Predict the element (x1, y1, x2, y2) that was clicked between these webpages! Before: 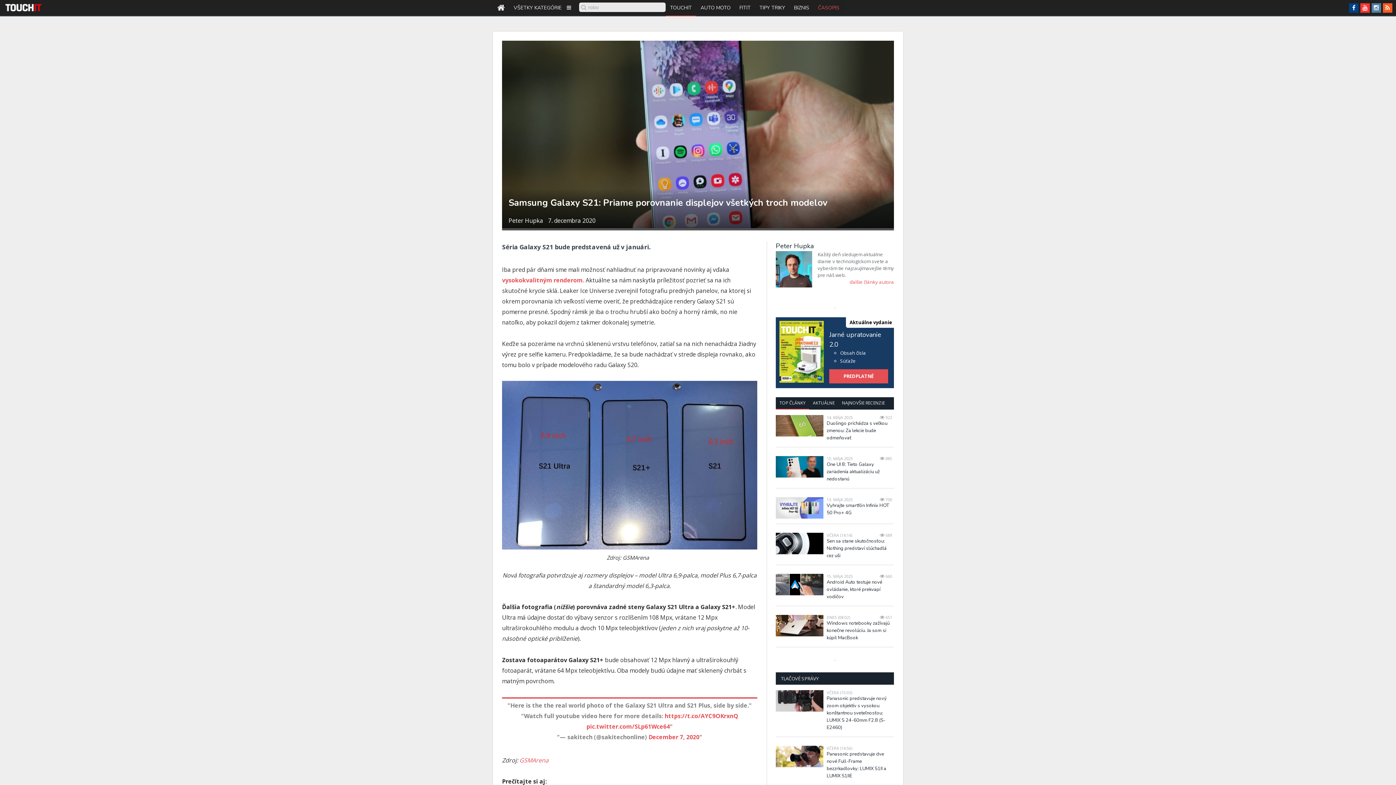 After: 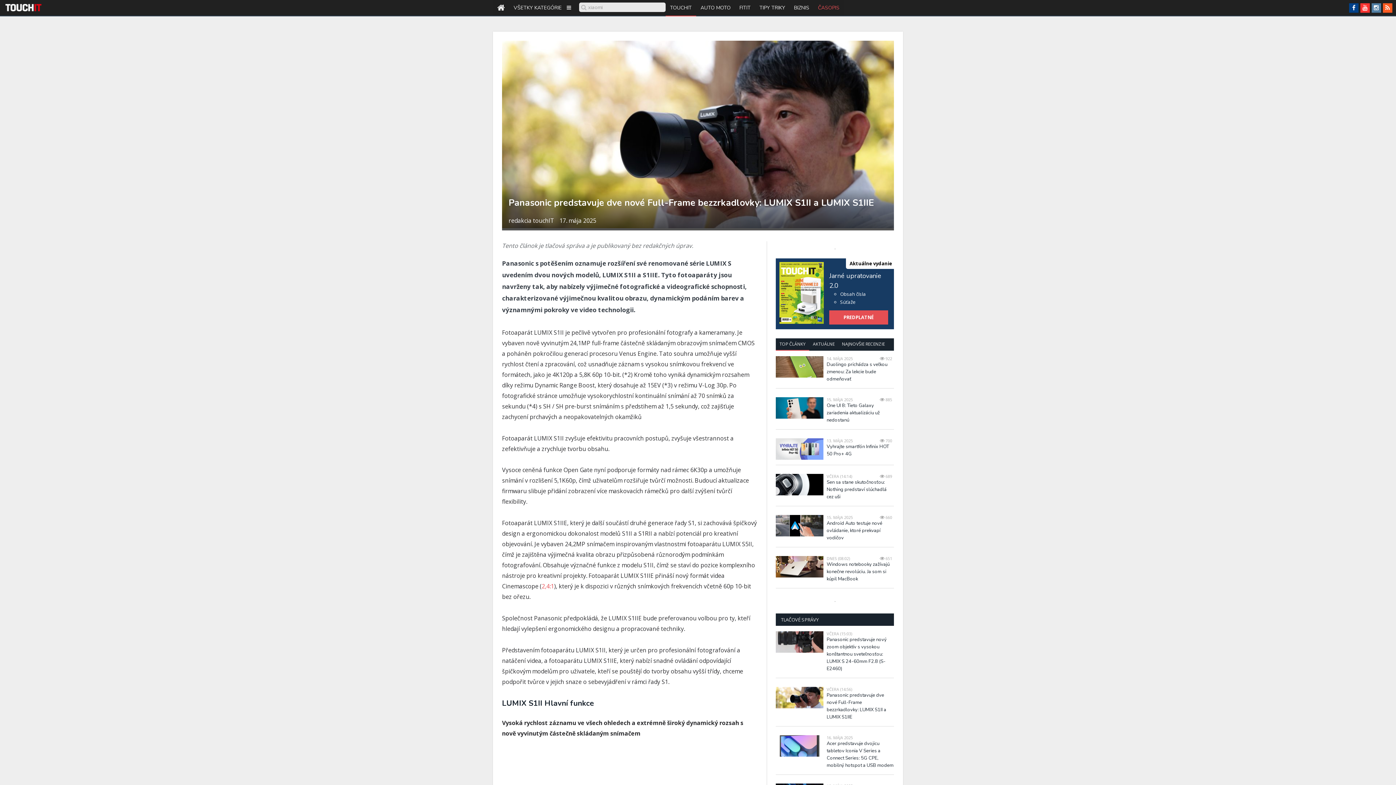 Action: bbox: (826, 750, 894, 780) label: Panasonic predstavuje dve nové Full-Frame bezzrkadlovky: LUMIX S1II a LUMIX S1IIE